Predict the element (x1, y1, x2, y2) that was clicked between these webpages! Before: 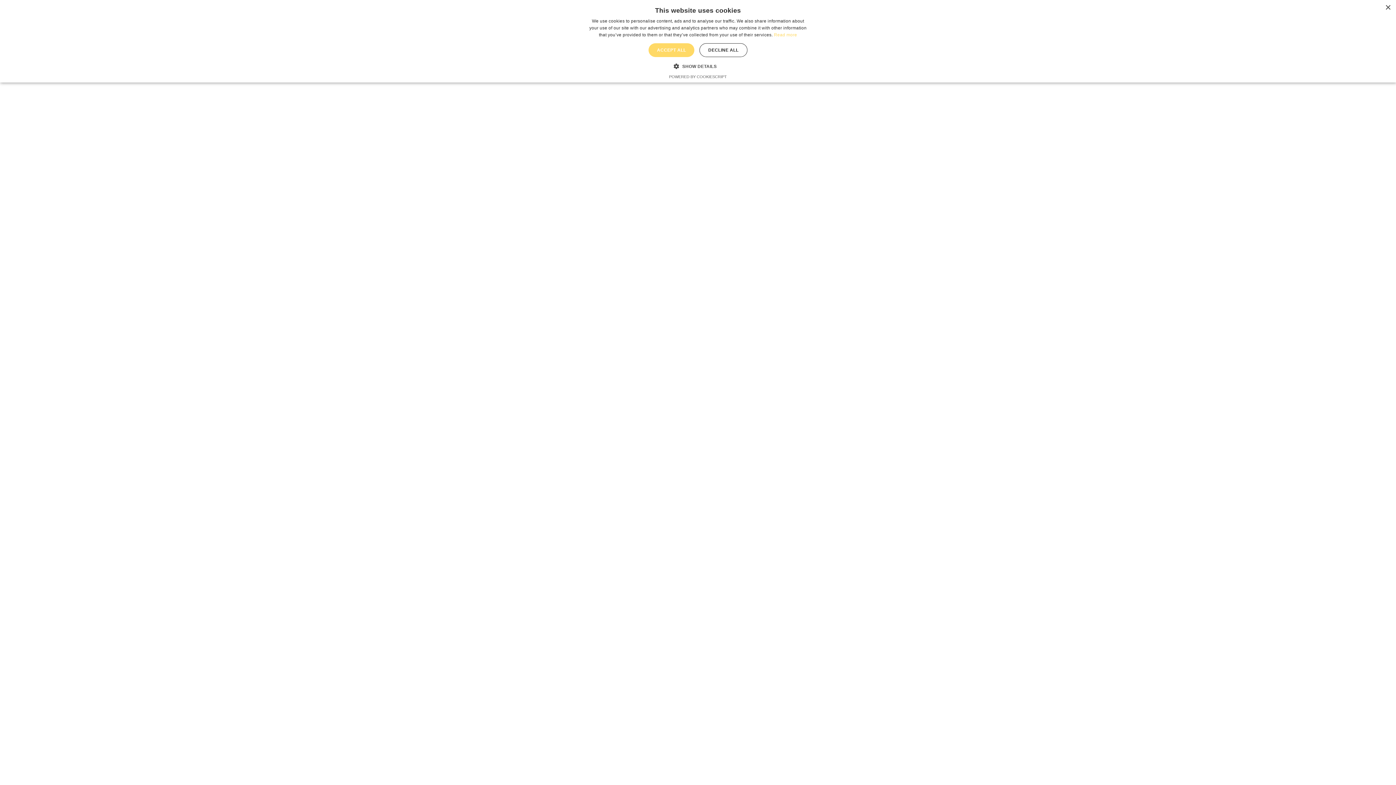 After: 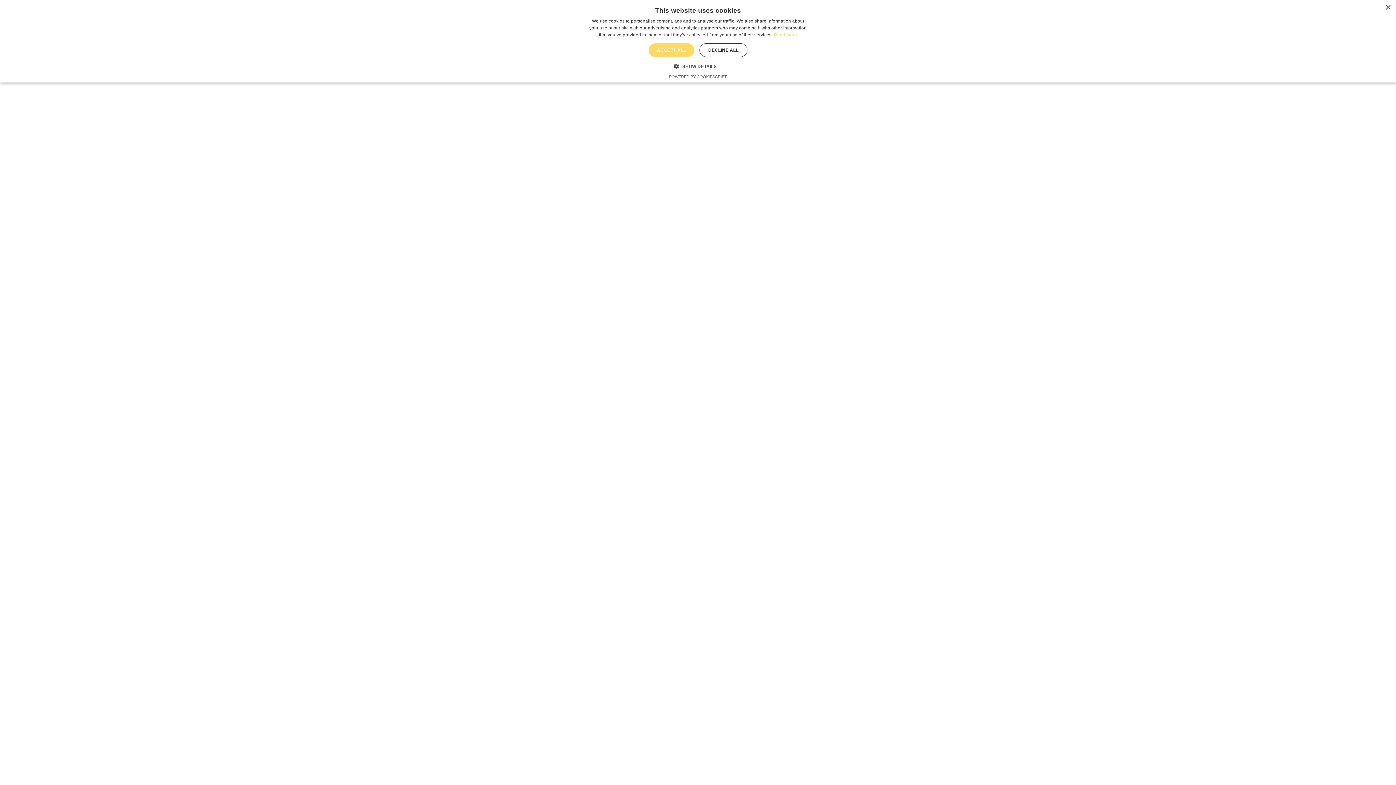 Action: label: Read more, opens a new window bbox: (774, 32, 797, 37)